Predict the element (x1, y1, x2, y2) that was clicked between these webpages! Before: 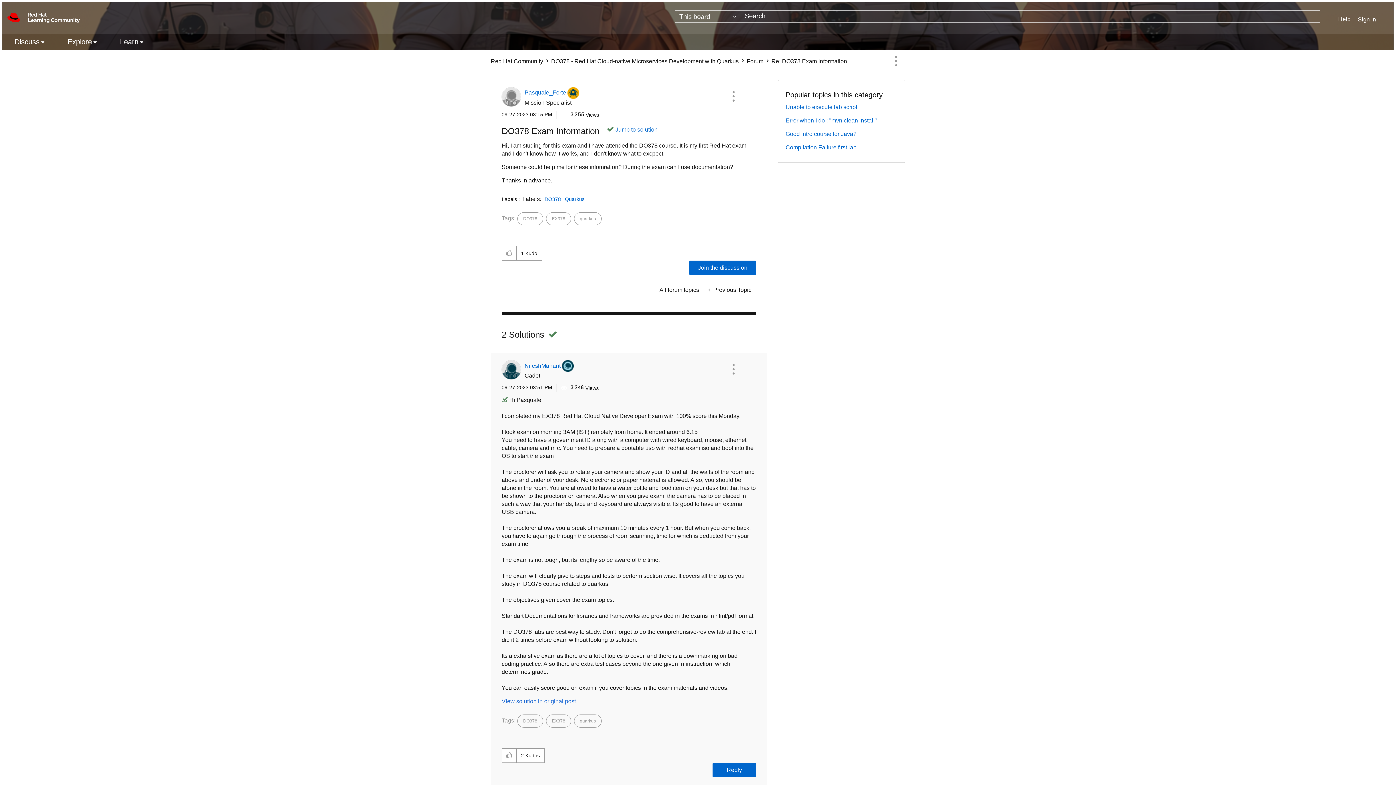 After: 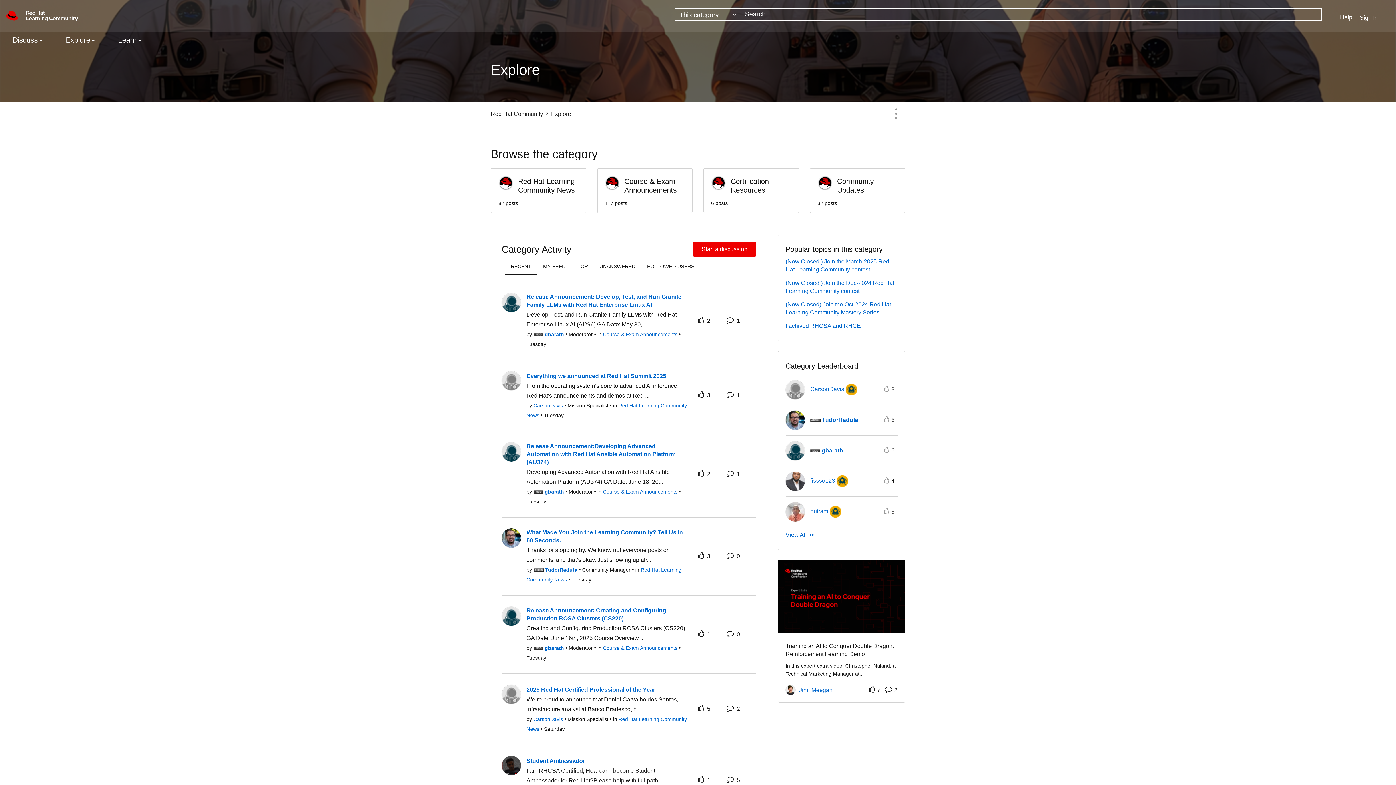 Action: bbox: (56, 33, 107, 49) label: Explore